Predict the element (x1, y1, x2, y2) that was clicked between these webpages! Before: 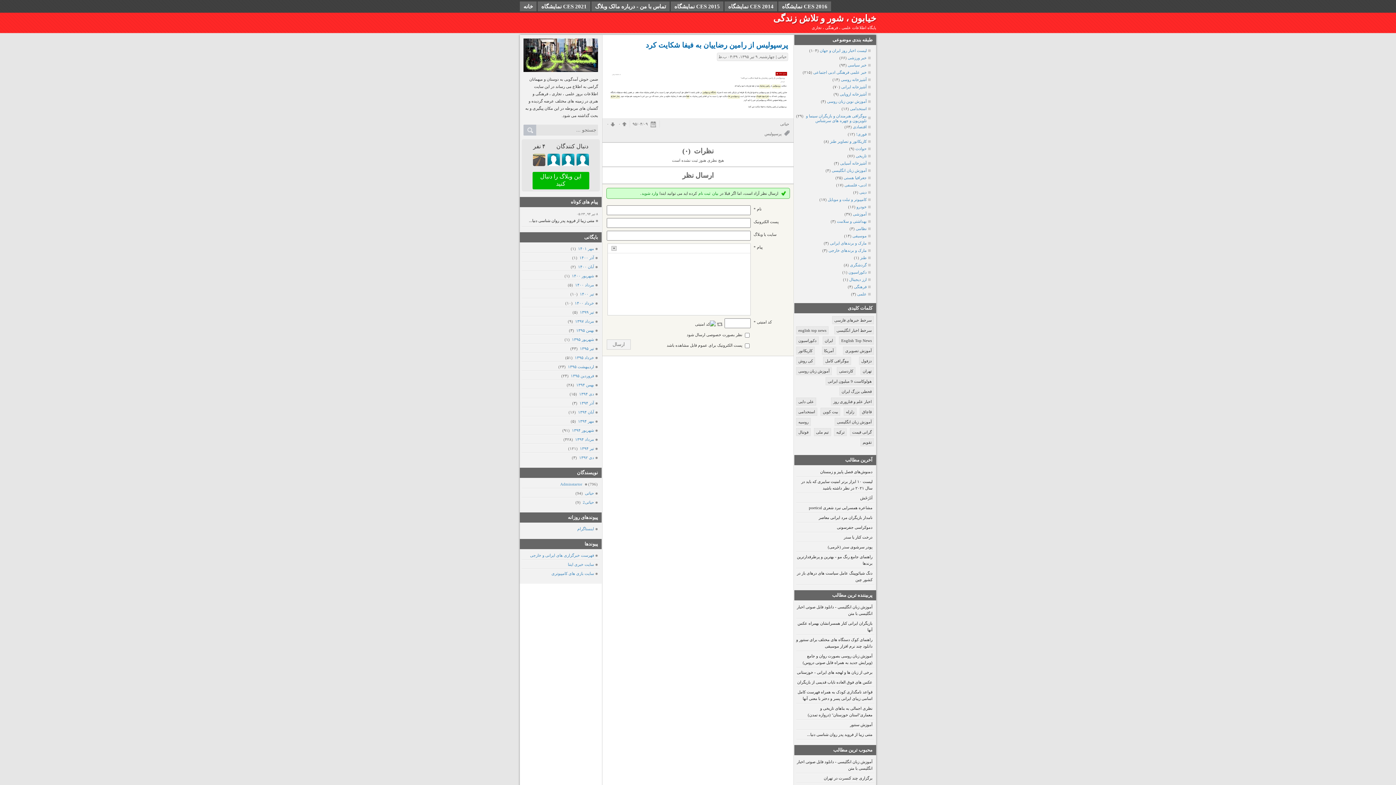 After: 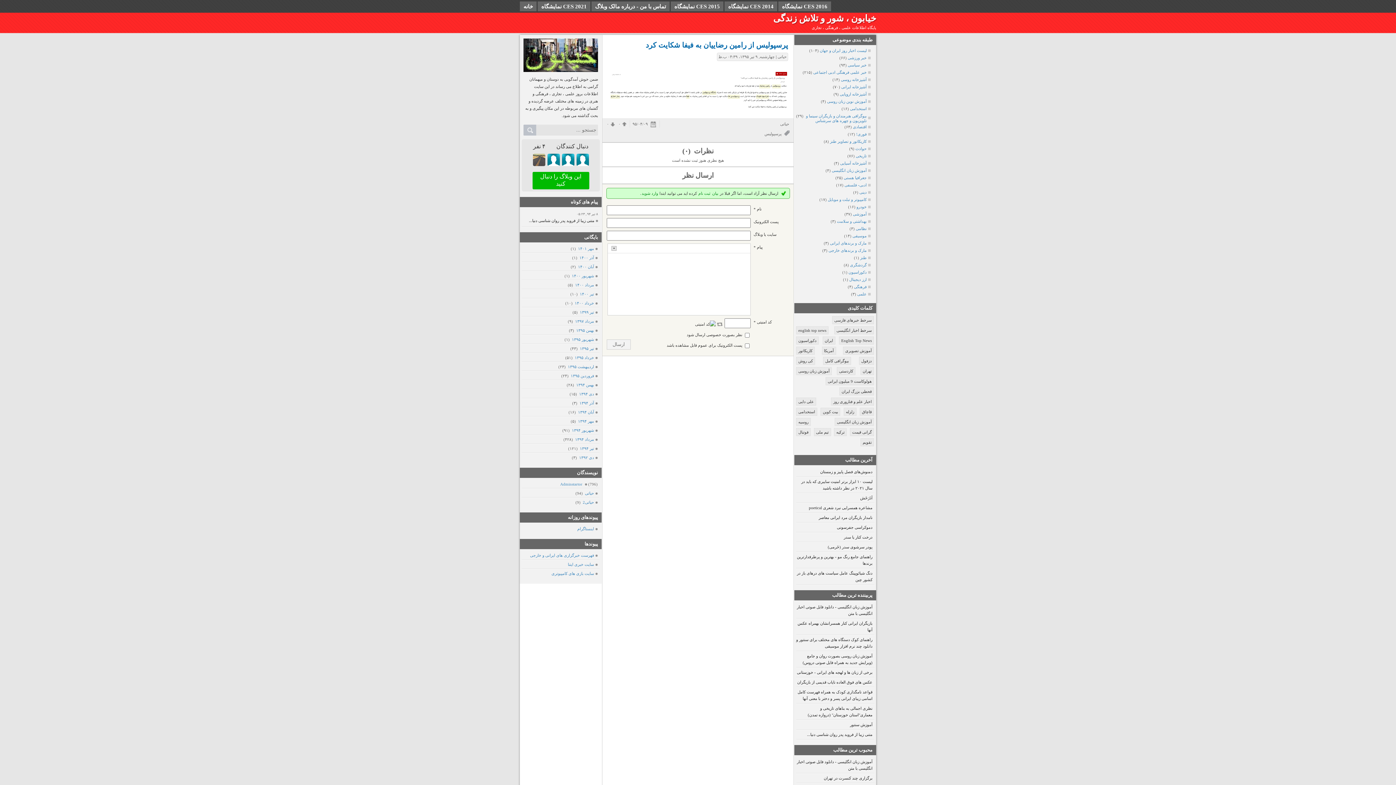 Action: bbox: (717, 321, 723, 325)